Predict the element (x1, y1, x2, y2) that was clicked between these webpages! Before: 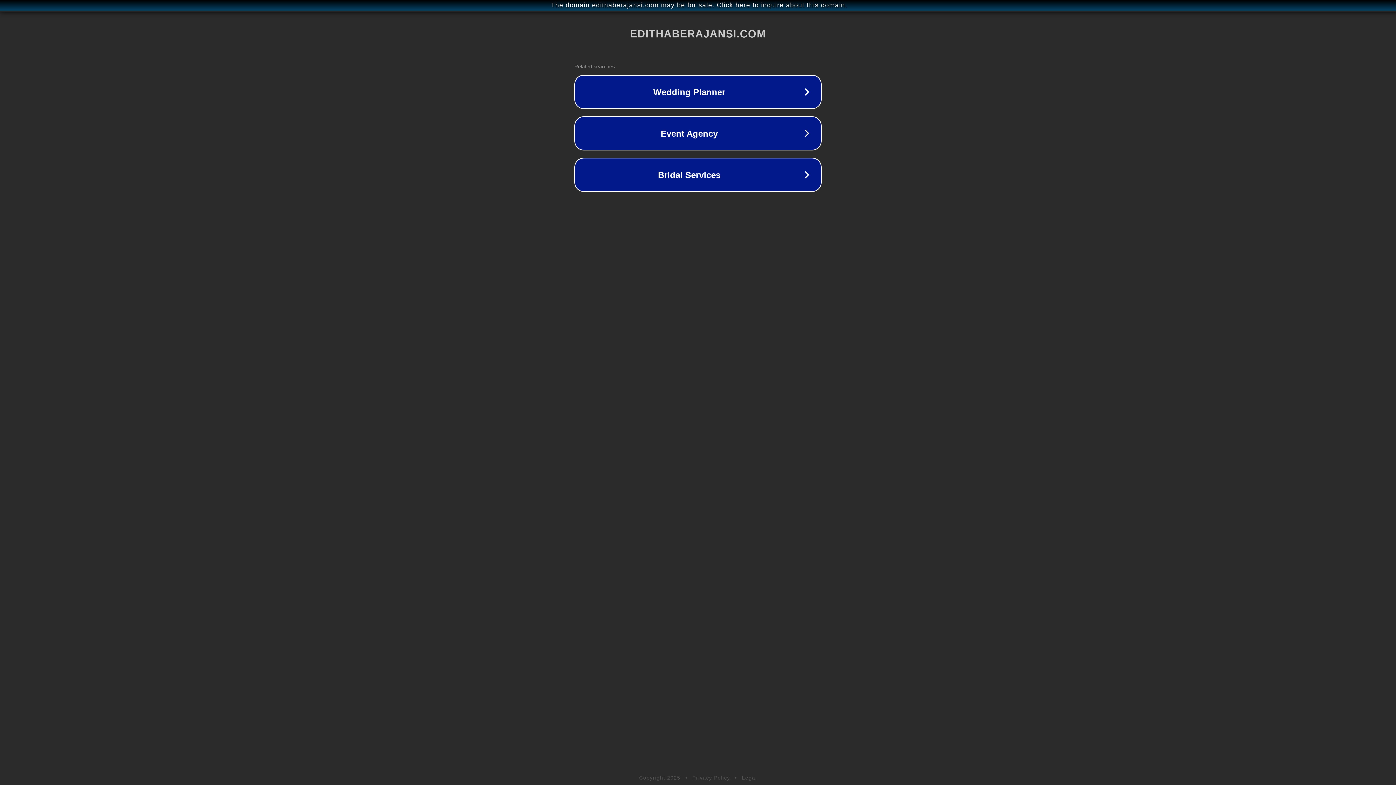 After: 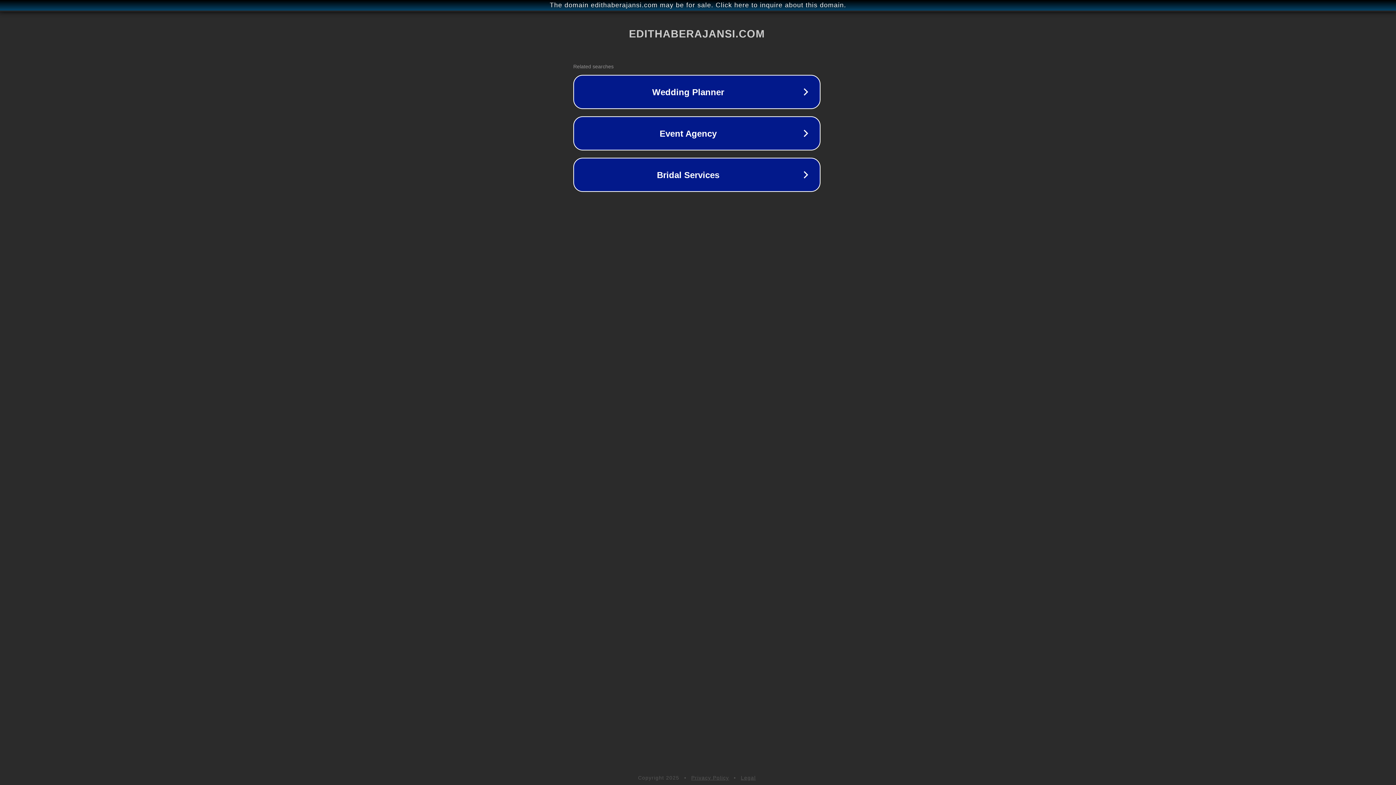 Action: bbox: (1, 1, 1397, 9) label: The domain edithaberajansi.com may be for sale. Click here to inquire about this domain.